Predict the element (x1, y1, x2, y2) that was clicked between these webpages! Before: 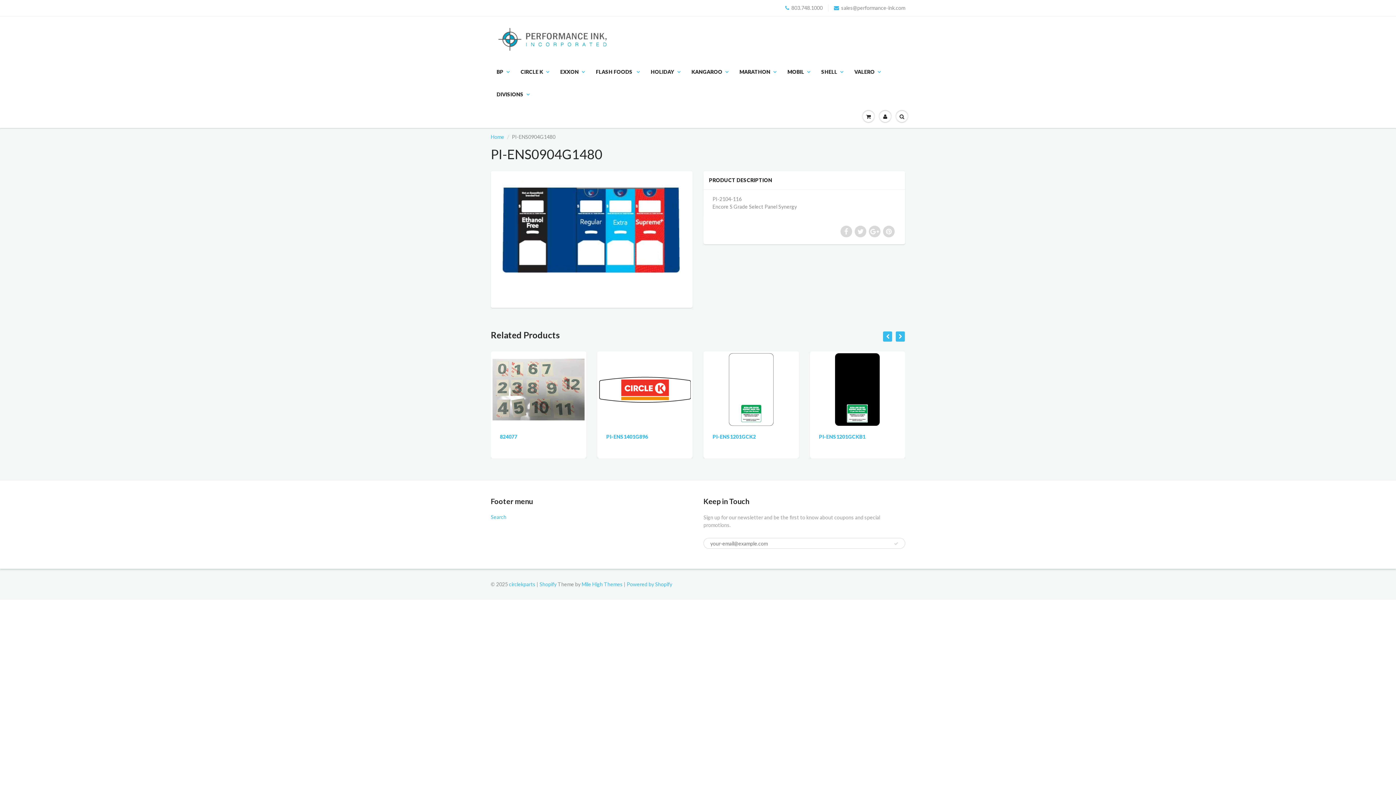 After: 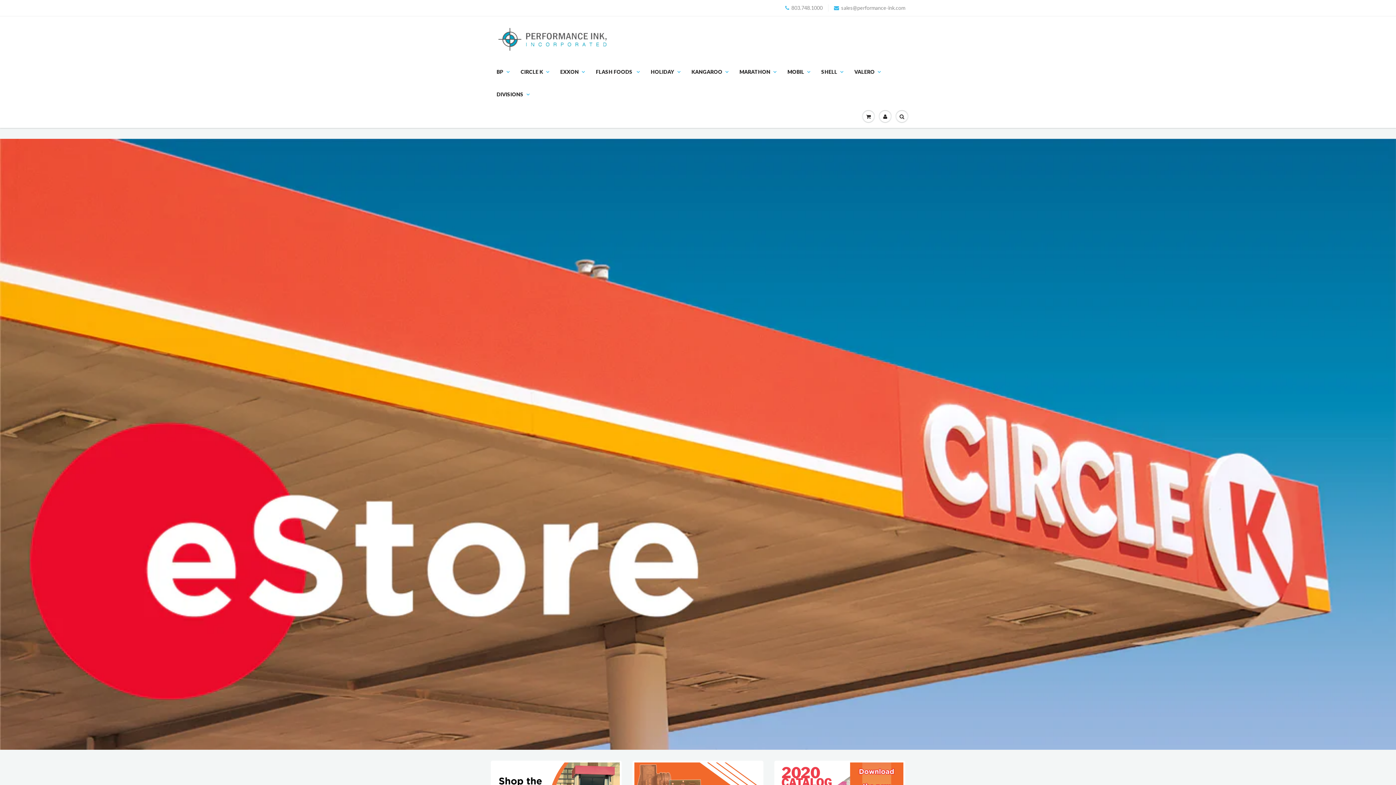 Action: label: Home bbox: (490, 133, 504, 140)